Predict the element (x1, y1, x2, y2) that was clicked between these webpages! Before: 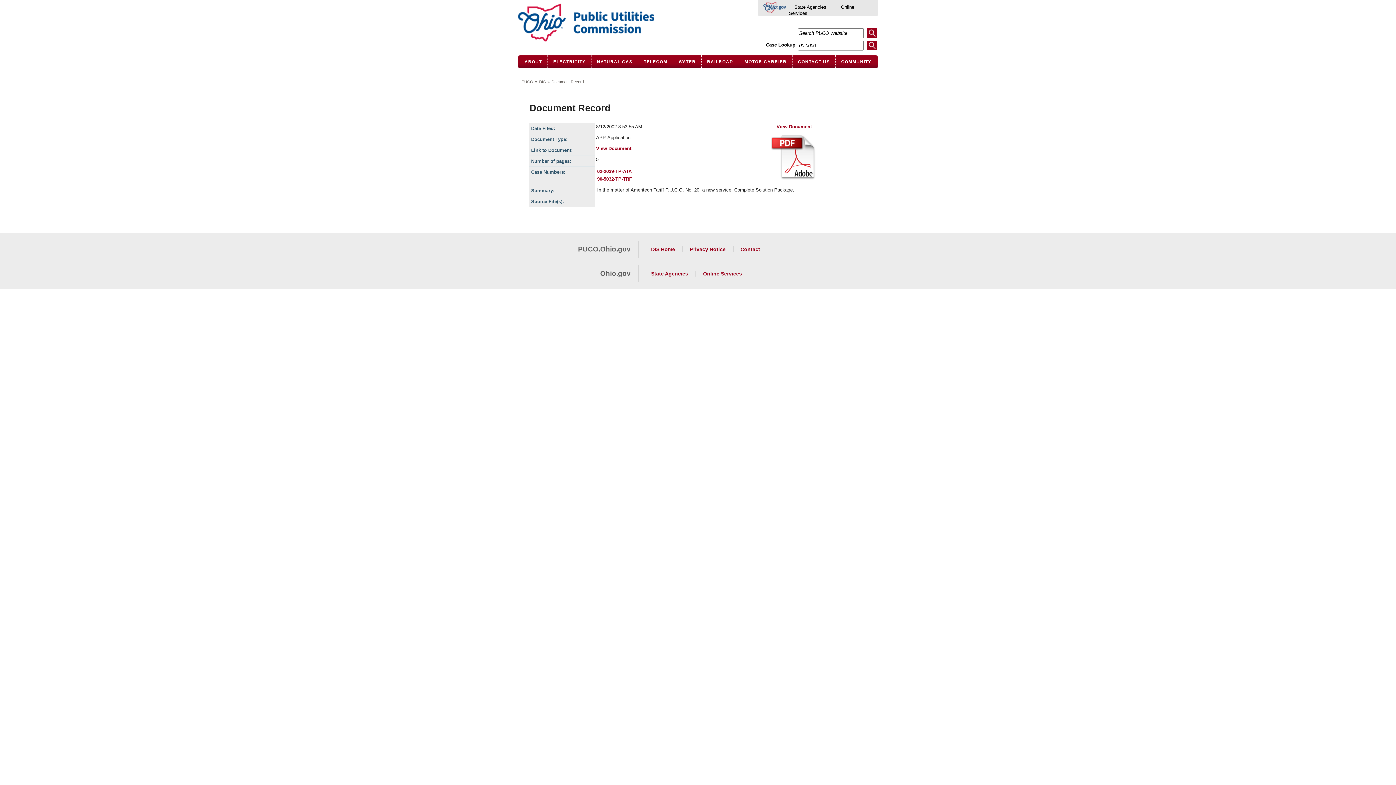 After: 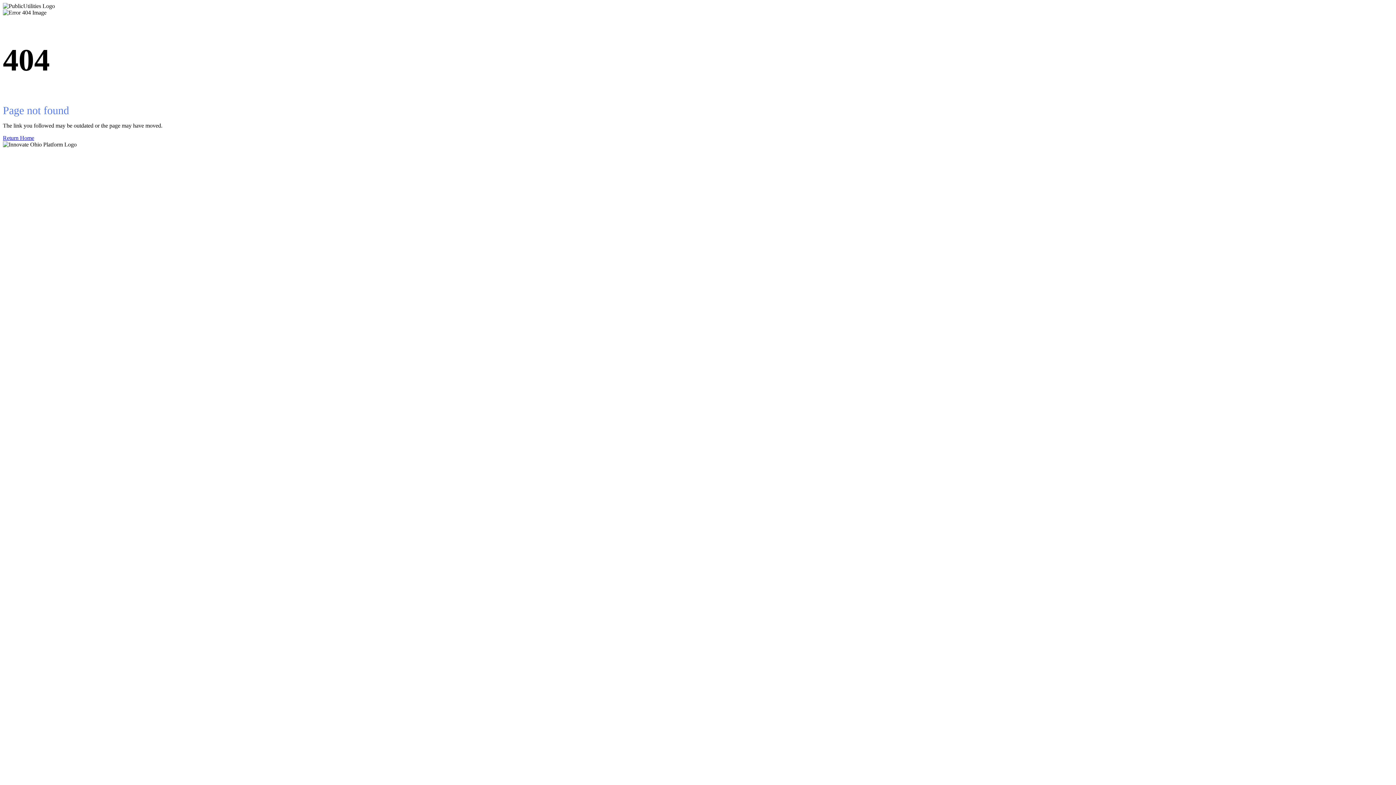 Action: label: PUCO bbox: (518, 0, 654, 45)